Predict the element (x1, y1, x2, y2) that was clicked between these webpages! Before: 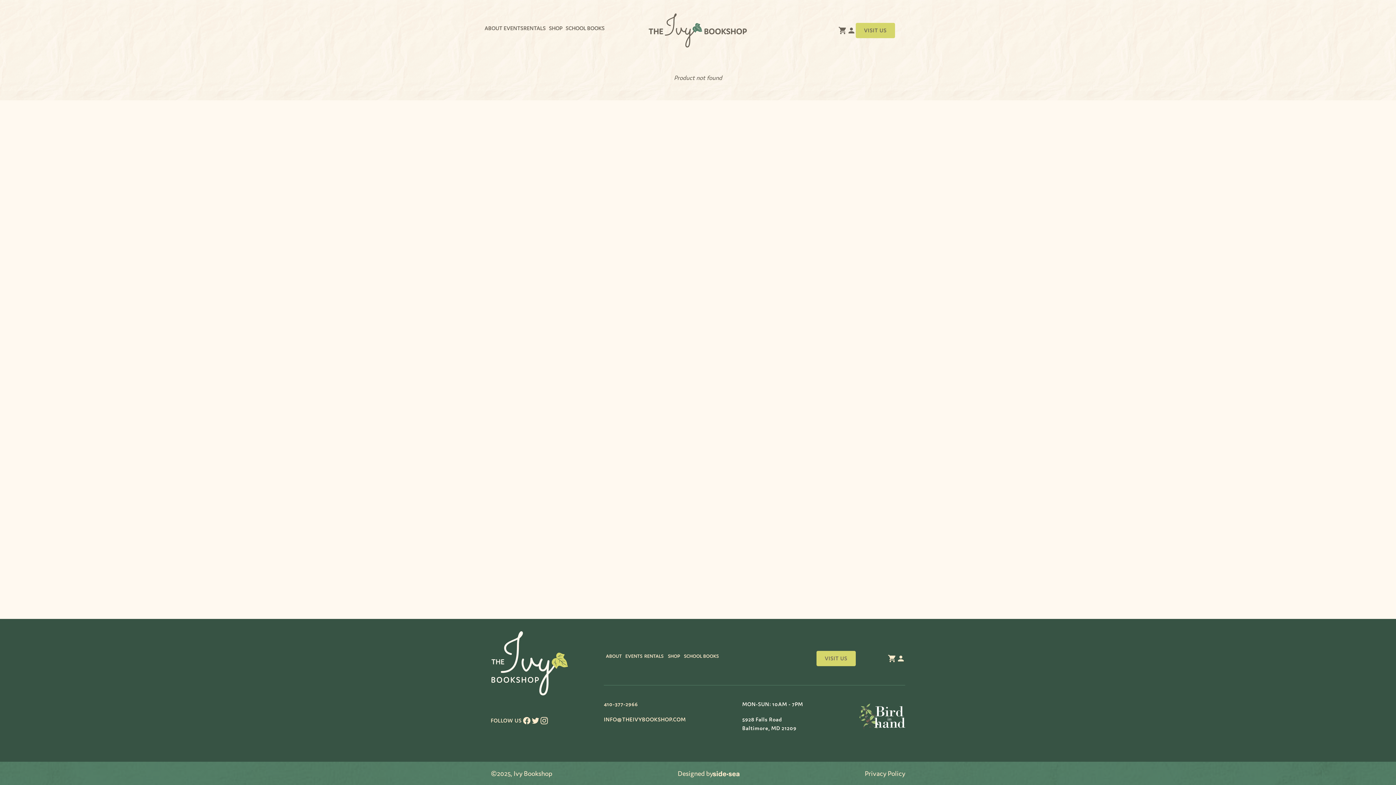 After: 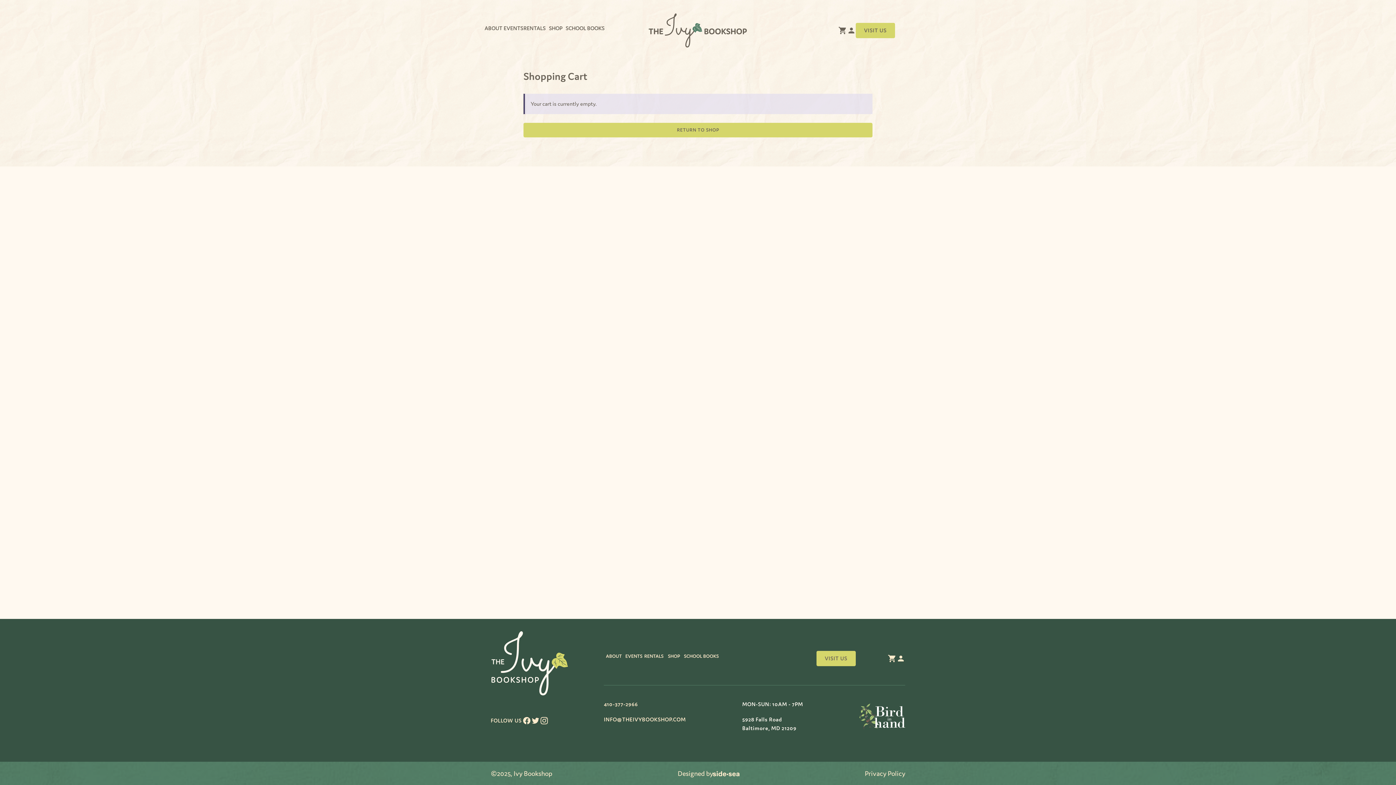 Action: bbox: (888, 654, 896, 663) label: Cart